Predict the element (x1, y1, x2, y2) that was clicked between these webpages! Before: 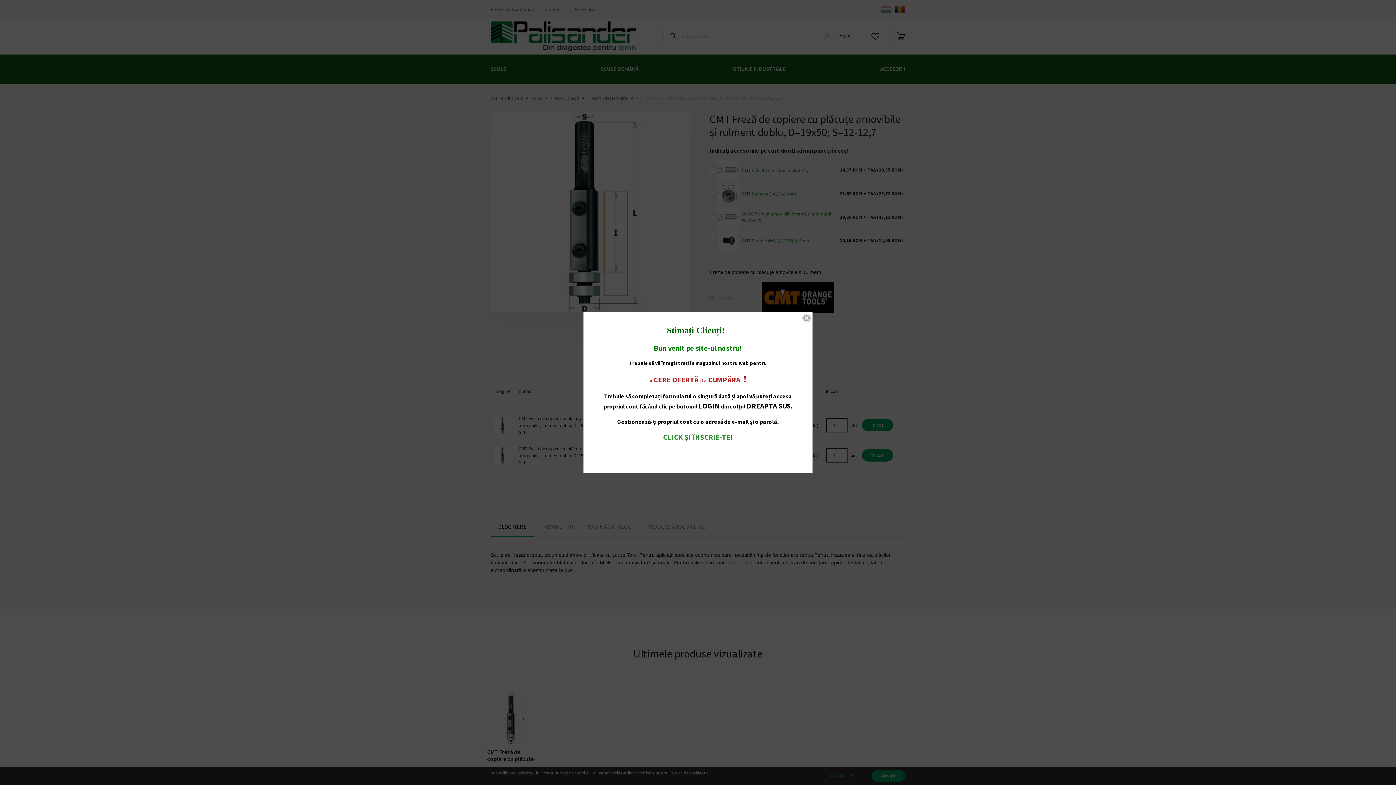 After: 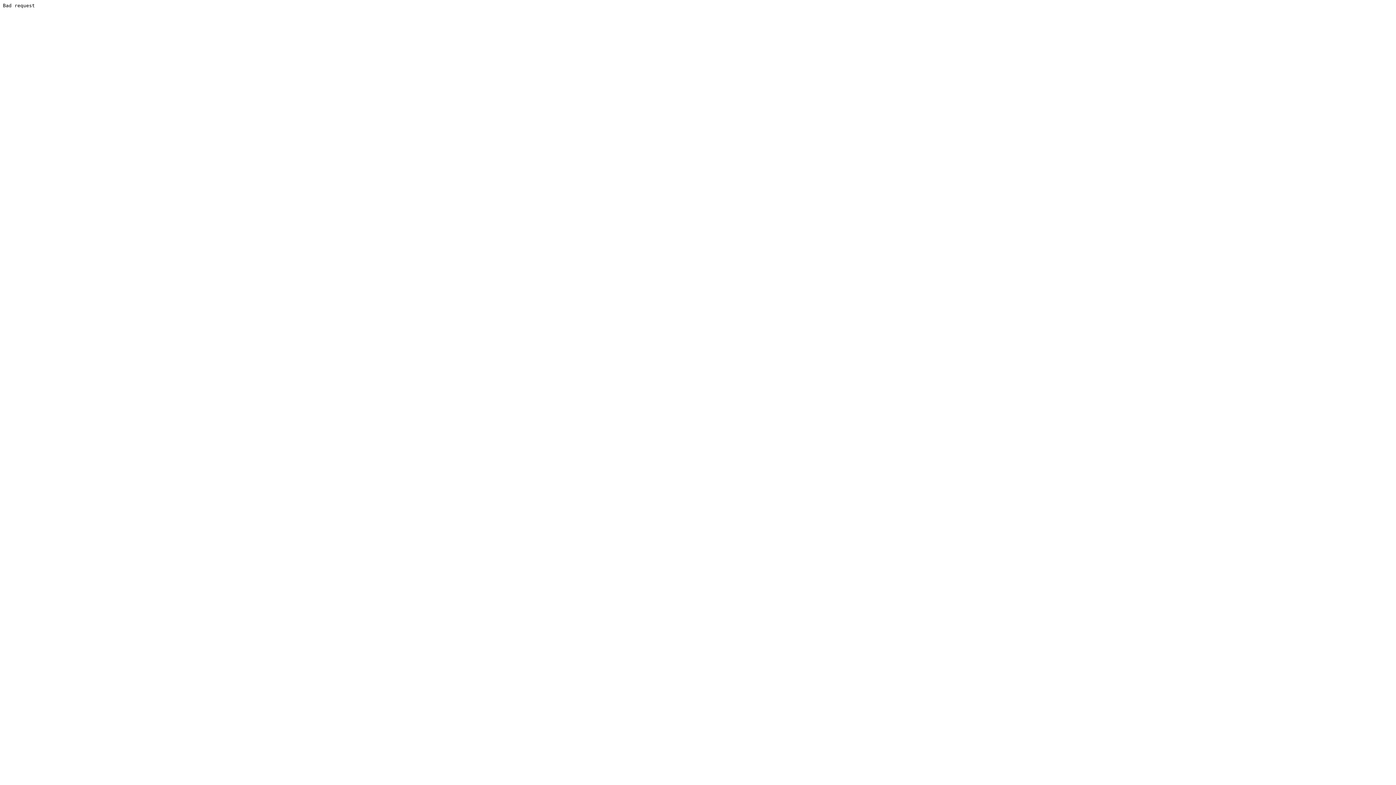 Action: bbox: (663, 432, 730, 441) label: CLICK ȘI ÎNSCRIE-TE